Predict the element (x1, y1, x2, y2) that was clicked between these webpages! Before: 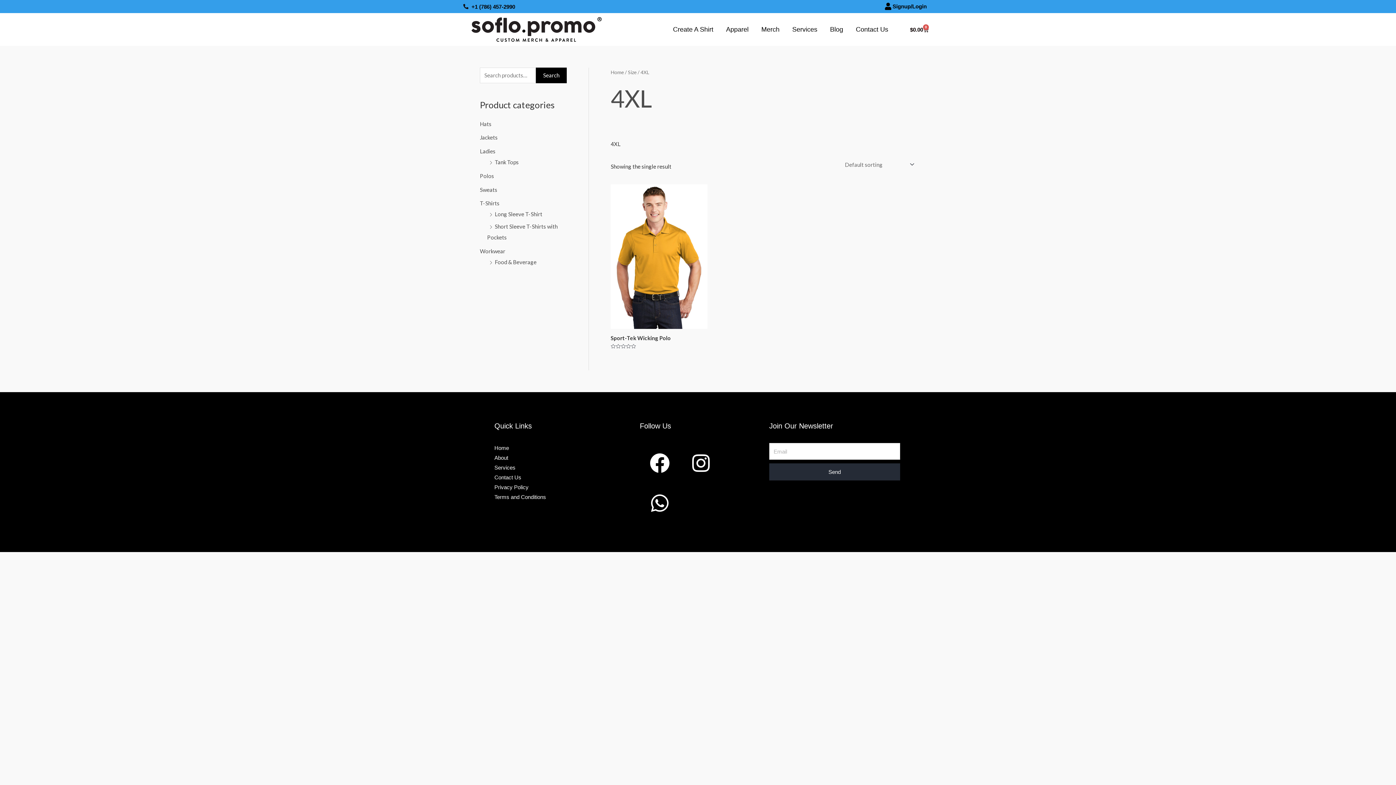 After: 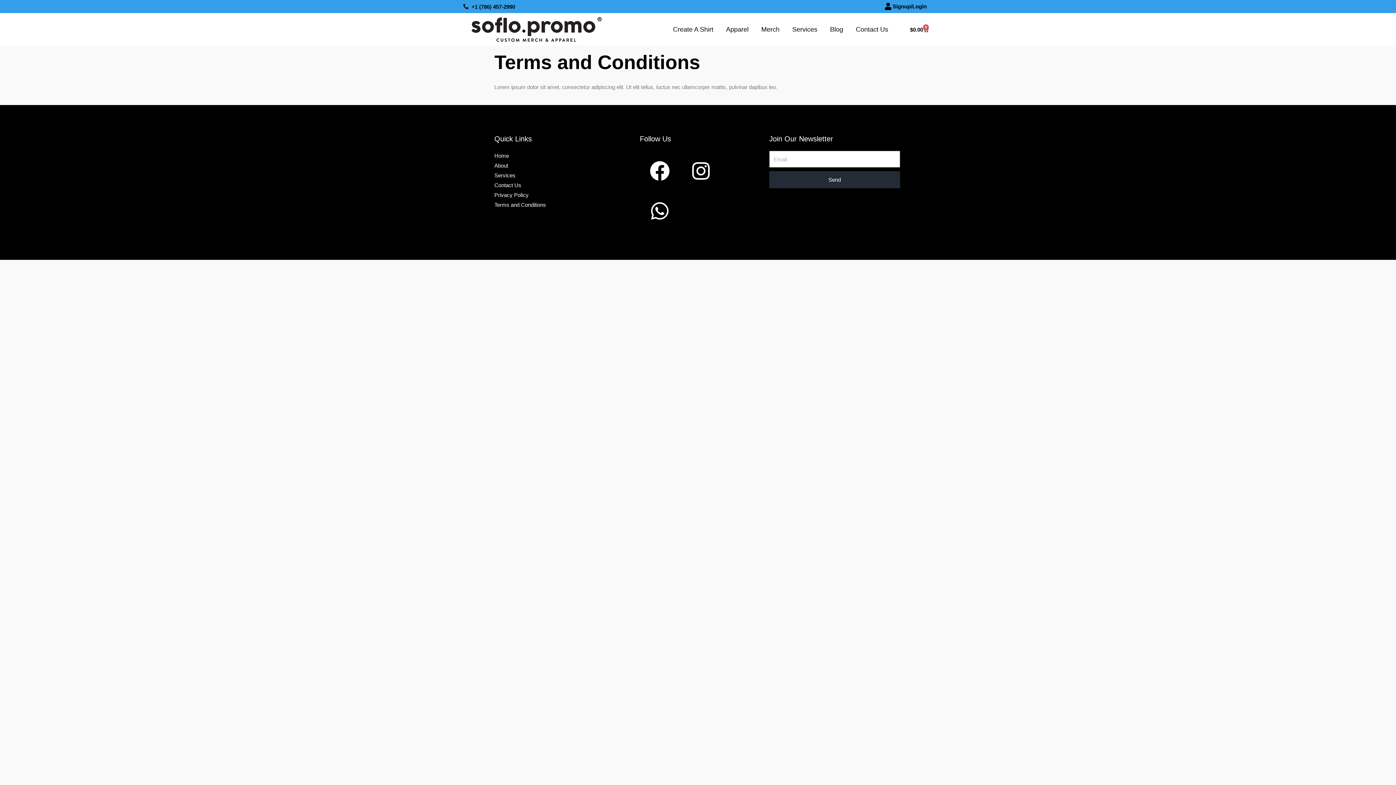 Action: label: Terms and Conditions bbox: (494, 492, 632, 502)